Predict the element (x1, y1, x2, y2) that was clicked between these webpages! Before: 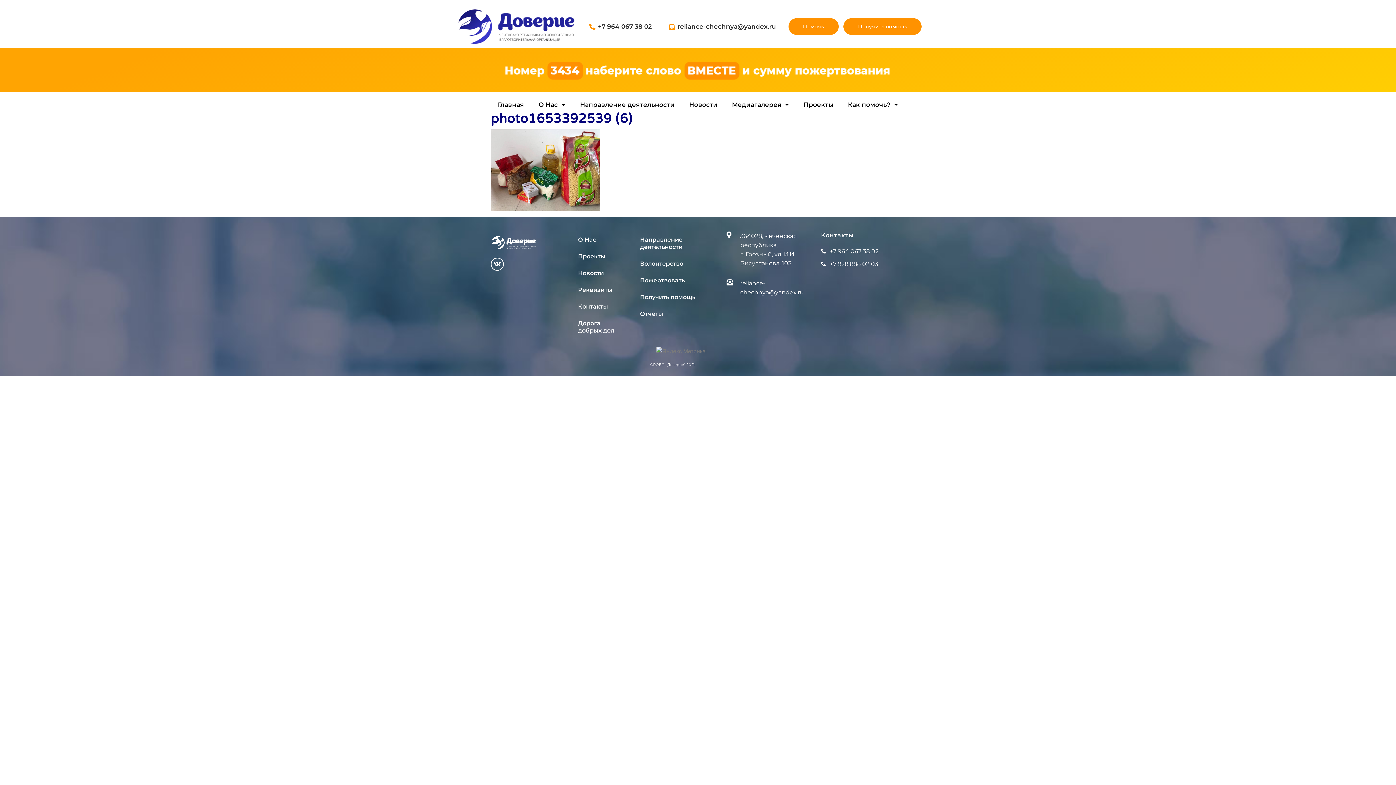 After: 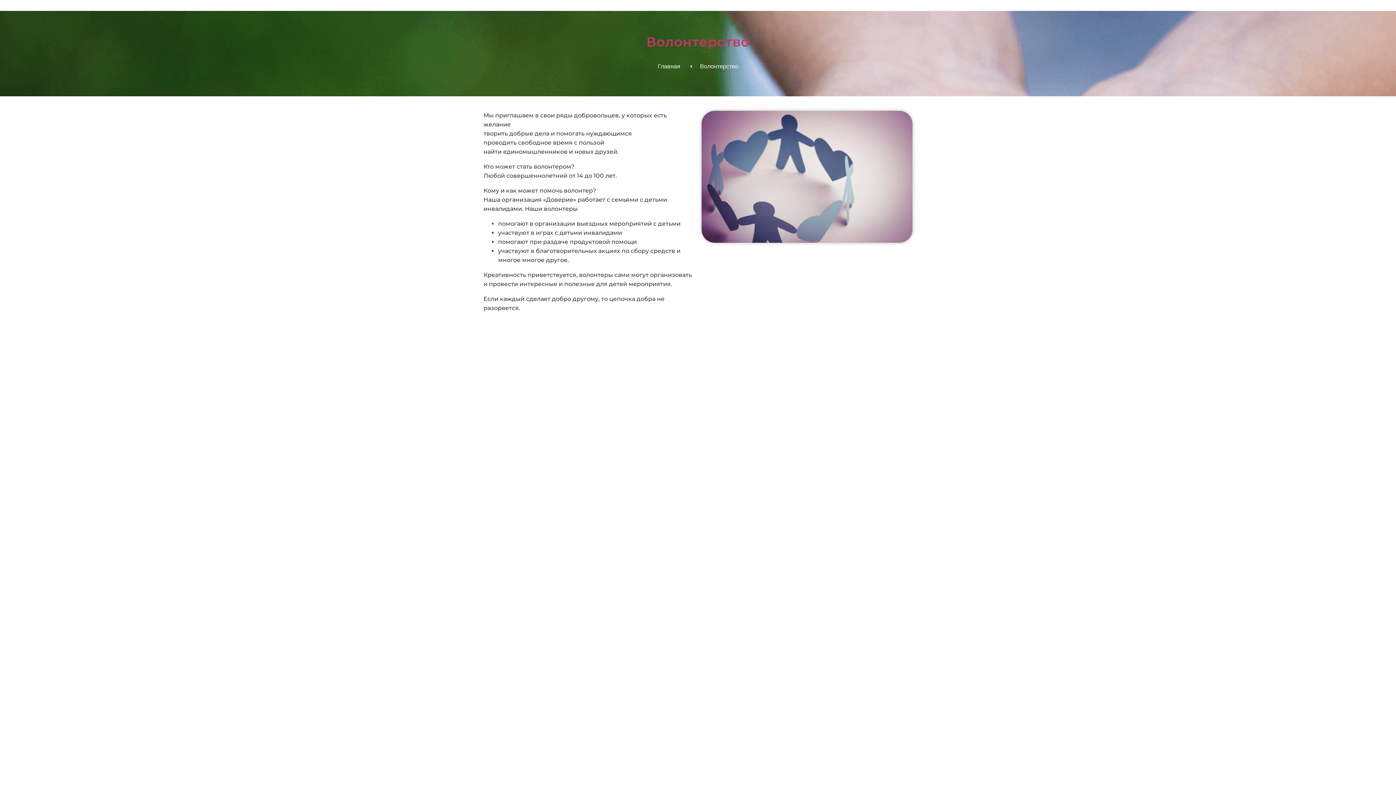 Action: label: Волонтерство bbox: (632, 255, 719, 272)